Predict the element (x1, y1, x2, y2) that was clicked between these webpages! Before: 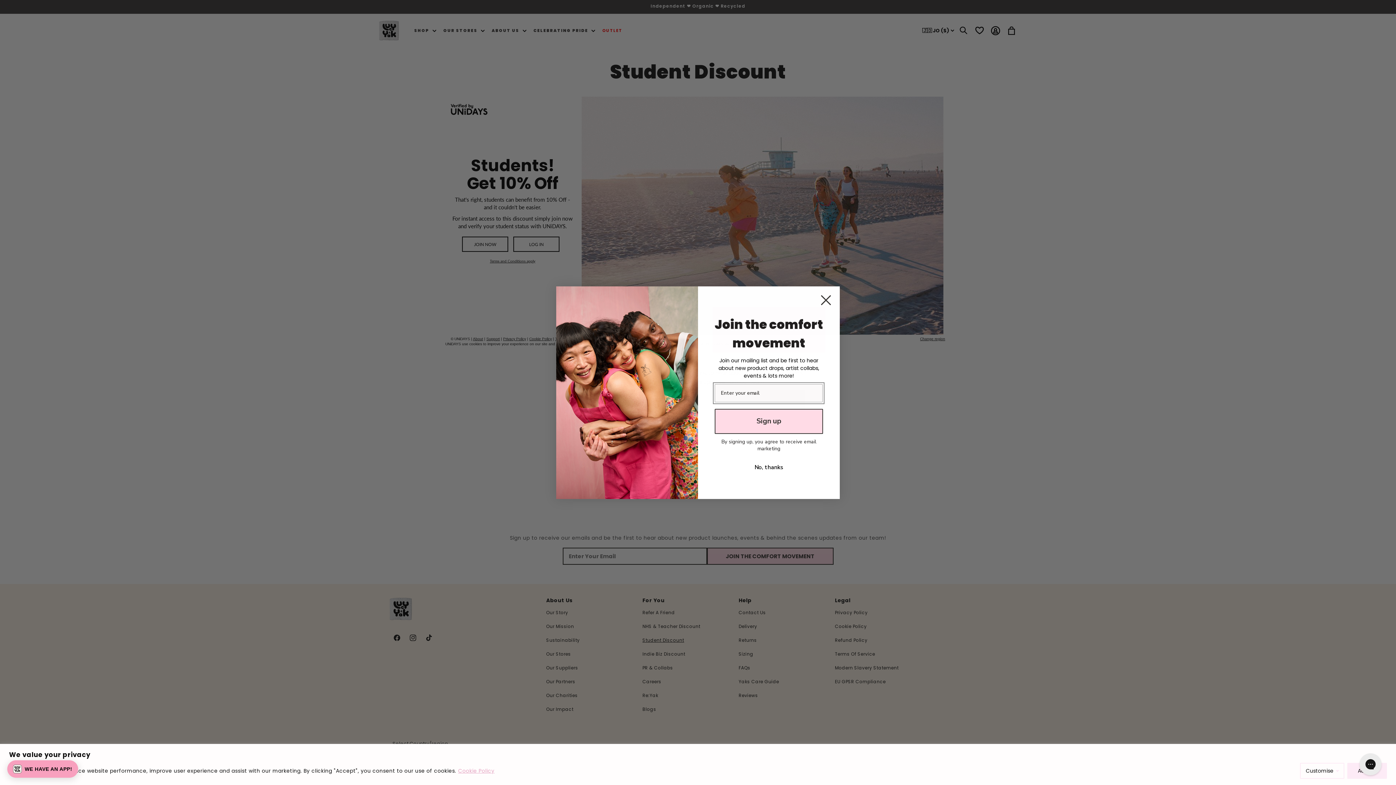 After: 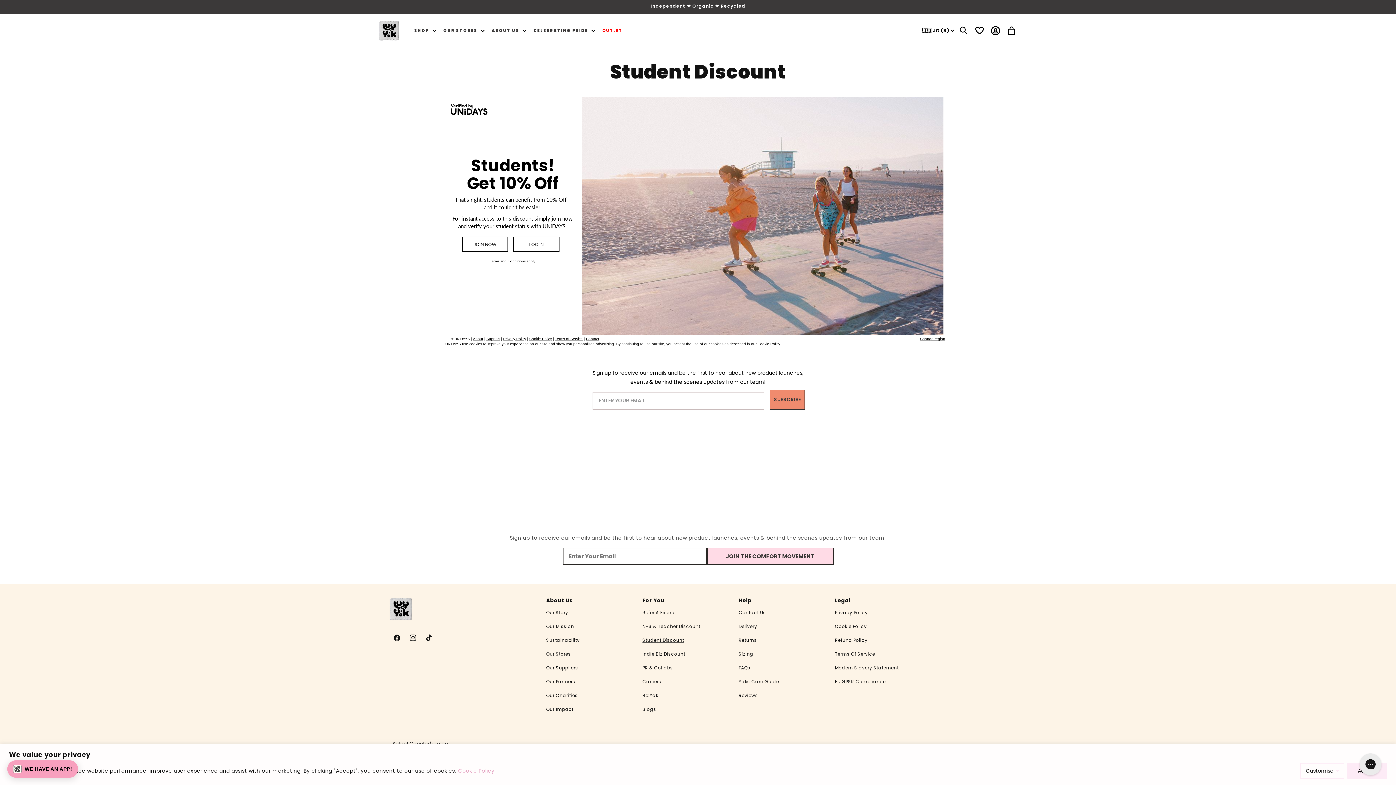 Action: label: Close dialog bbox: (815, 289, 837, 311)